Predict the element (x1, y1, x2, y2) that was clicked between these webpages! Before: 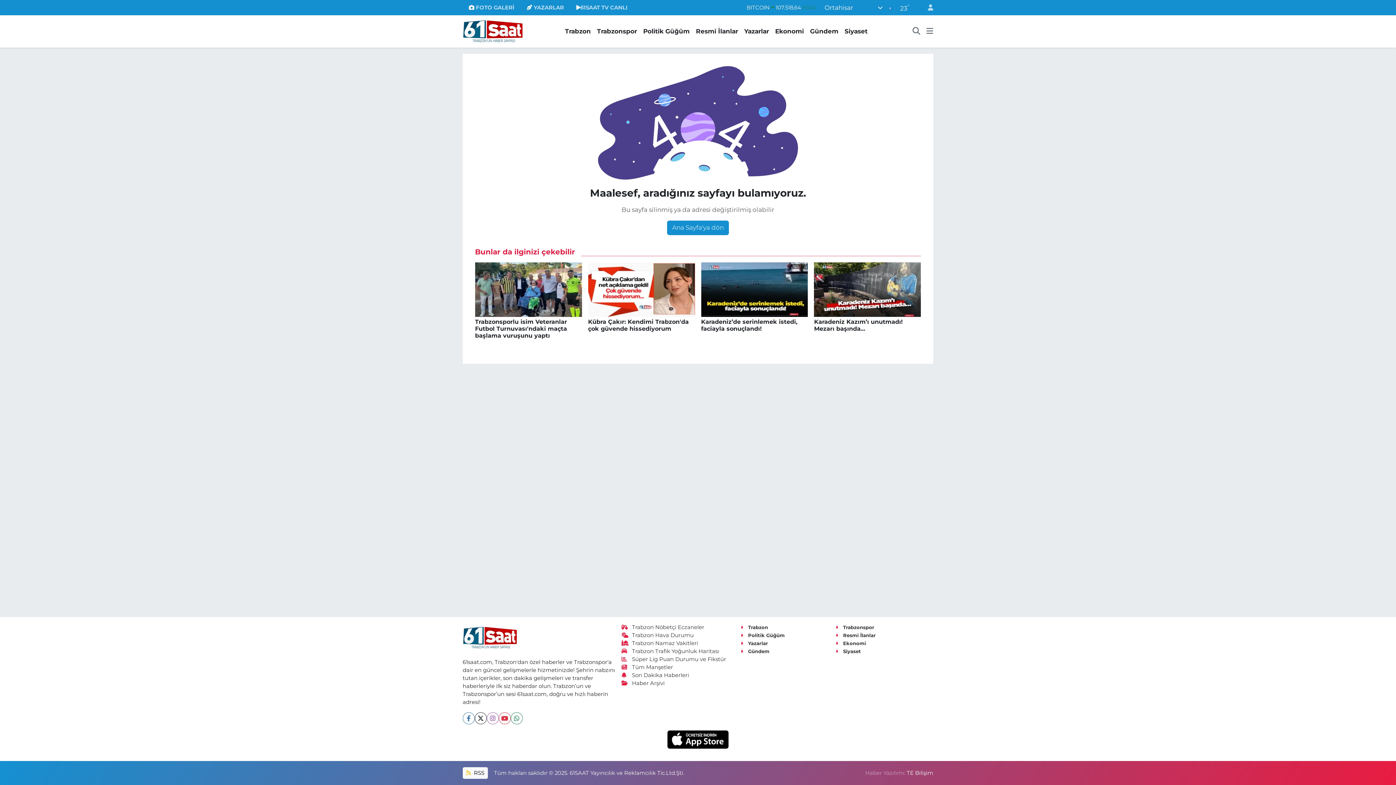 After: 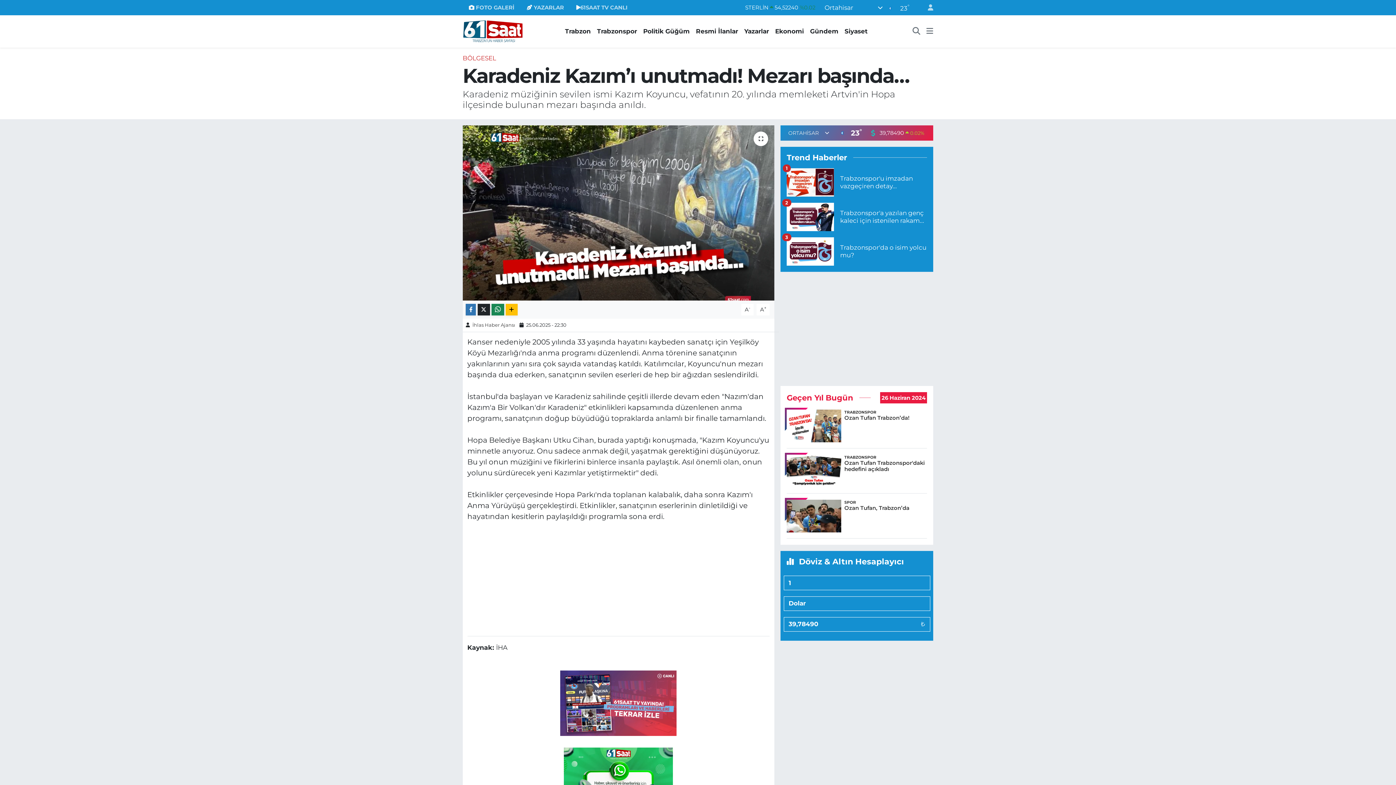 Action: bbox: (814, 262, 921, 338) label: Karadeniz Kazım’ı unutmadı! Mezarı başında…